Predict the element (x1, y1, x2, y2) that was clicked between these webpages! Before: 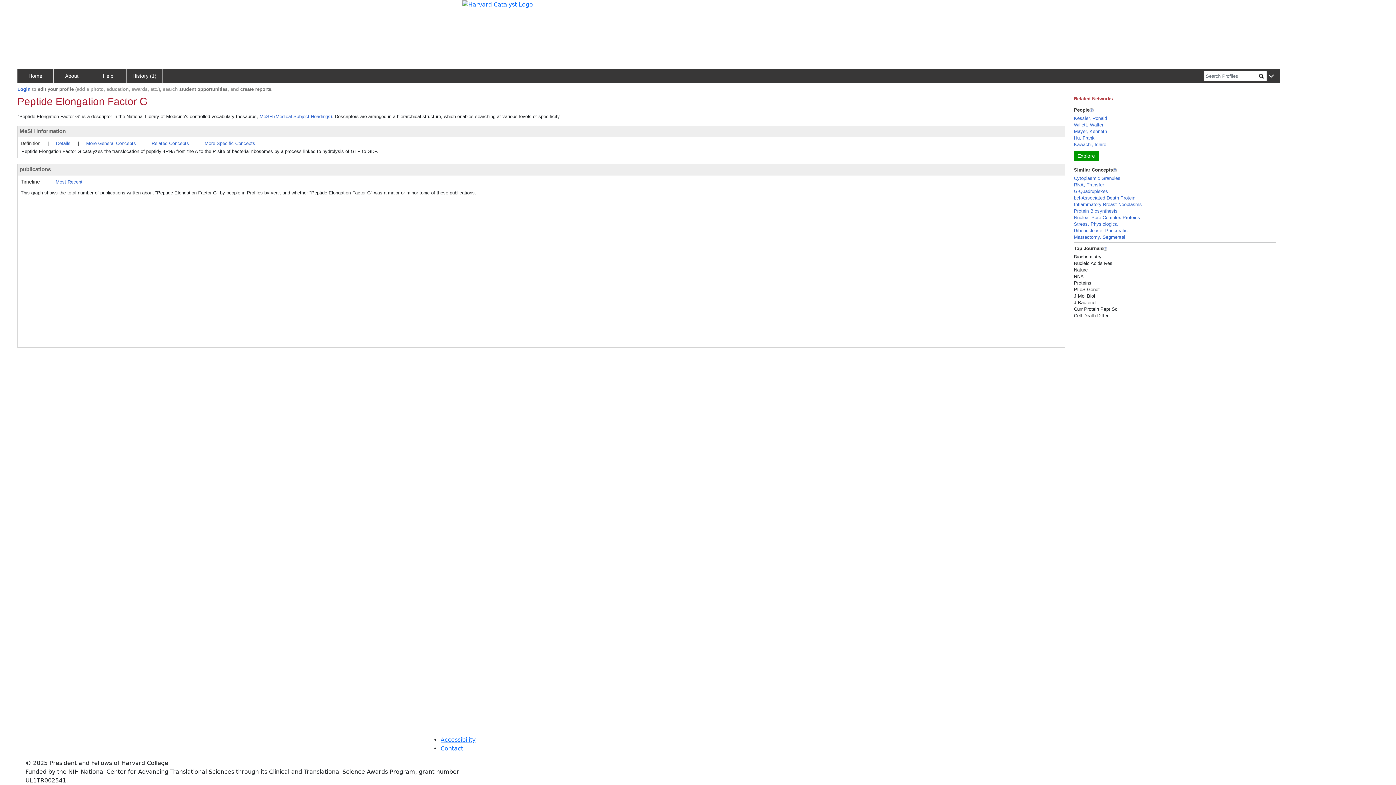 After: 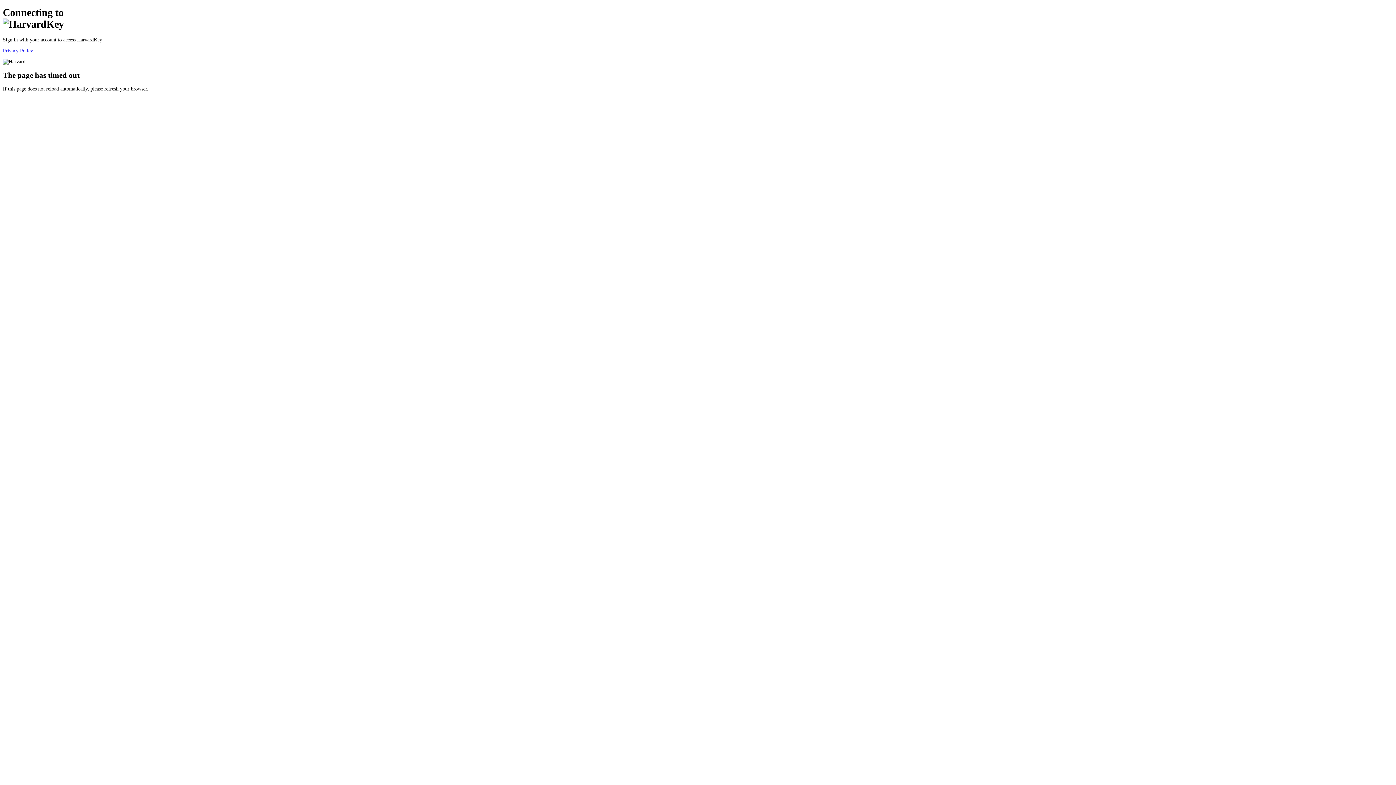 Action: bbox: (17, 86, 30, 92) label: Login